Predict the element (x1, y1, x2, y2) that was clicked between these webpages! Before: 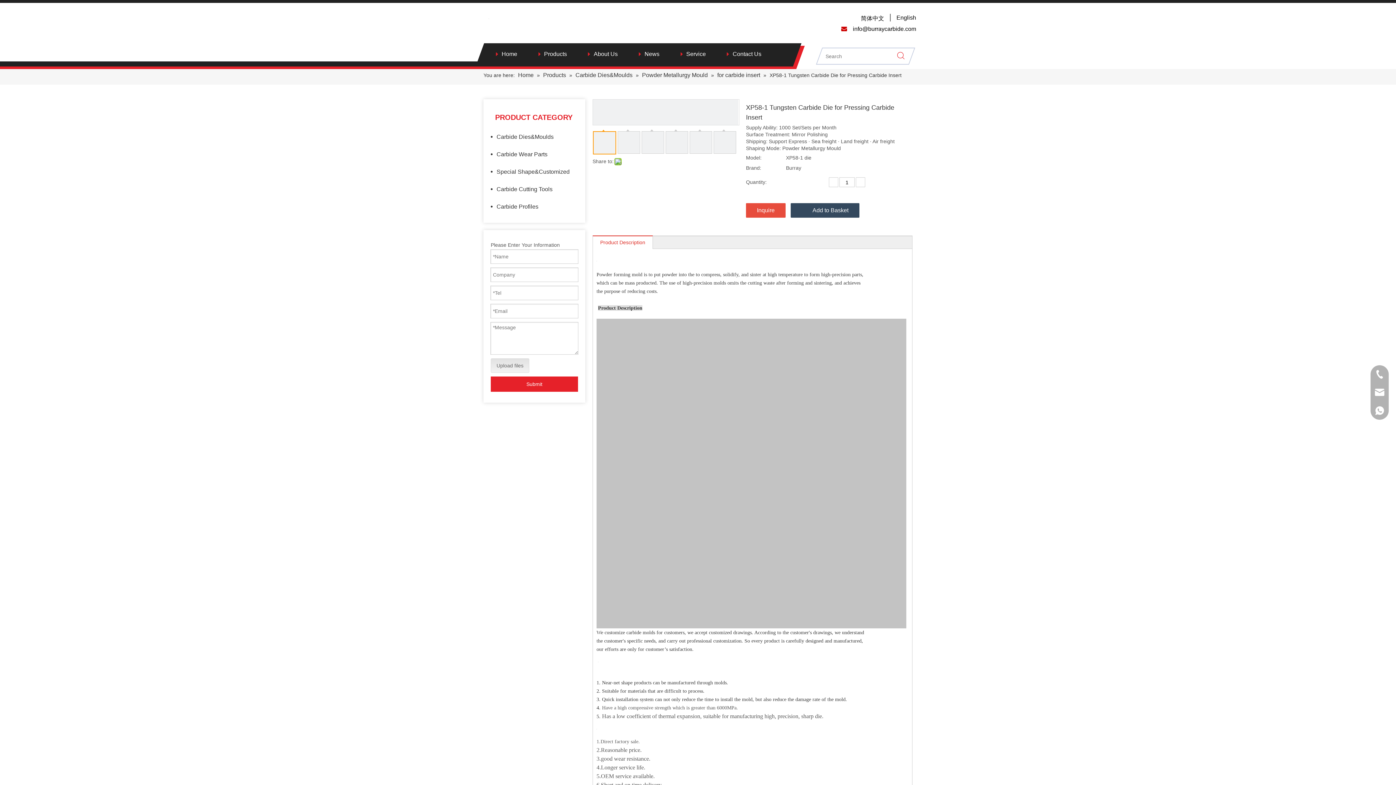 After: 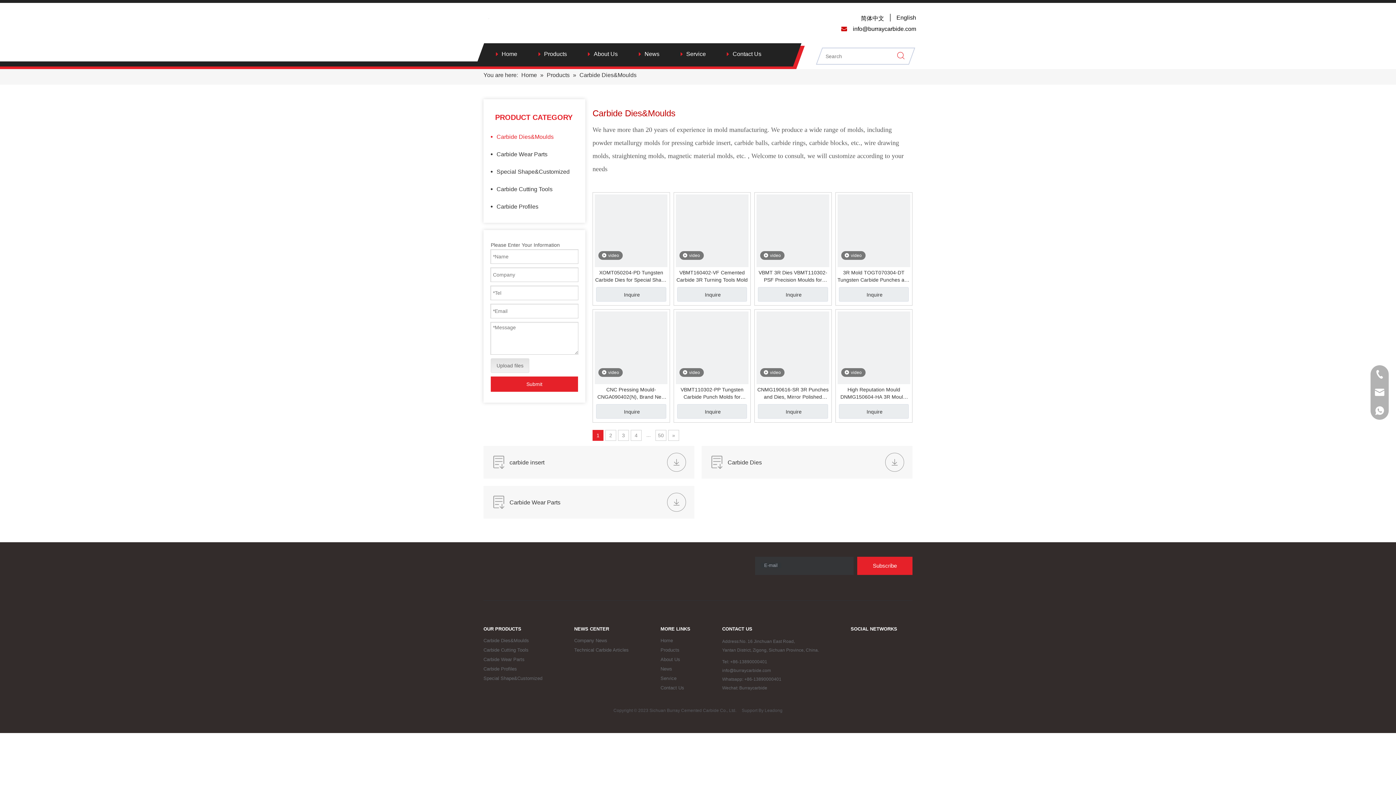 Action: label: Carbide Dies&Moulds bbox: (490, 128, 578, 145)